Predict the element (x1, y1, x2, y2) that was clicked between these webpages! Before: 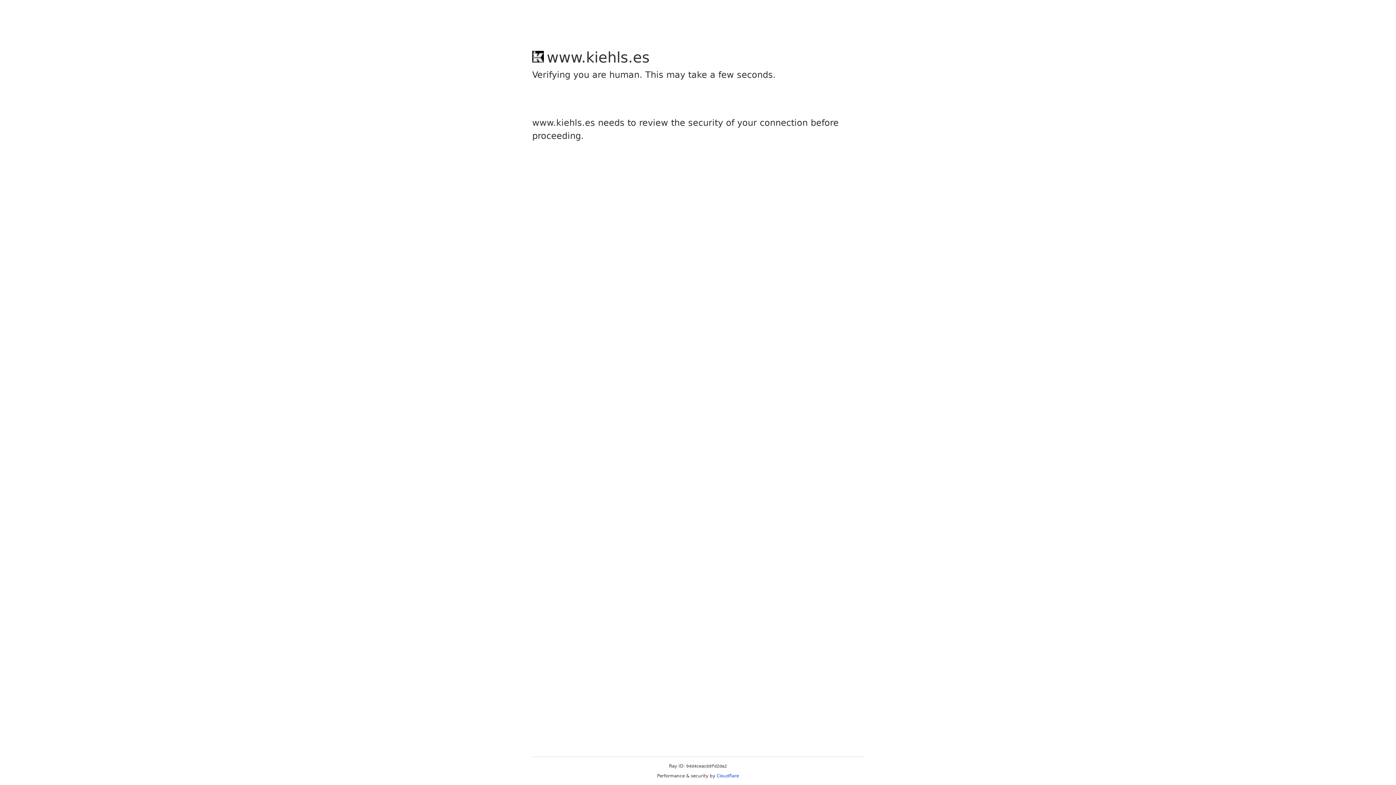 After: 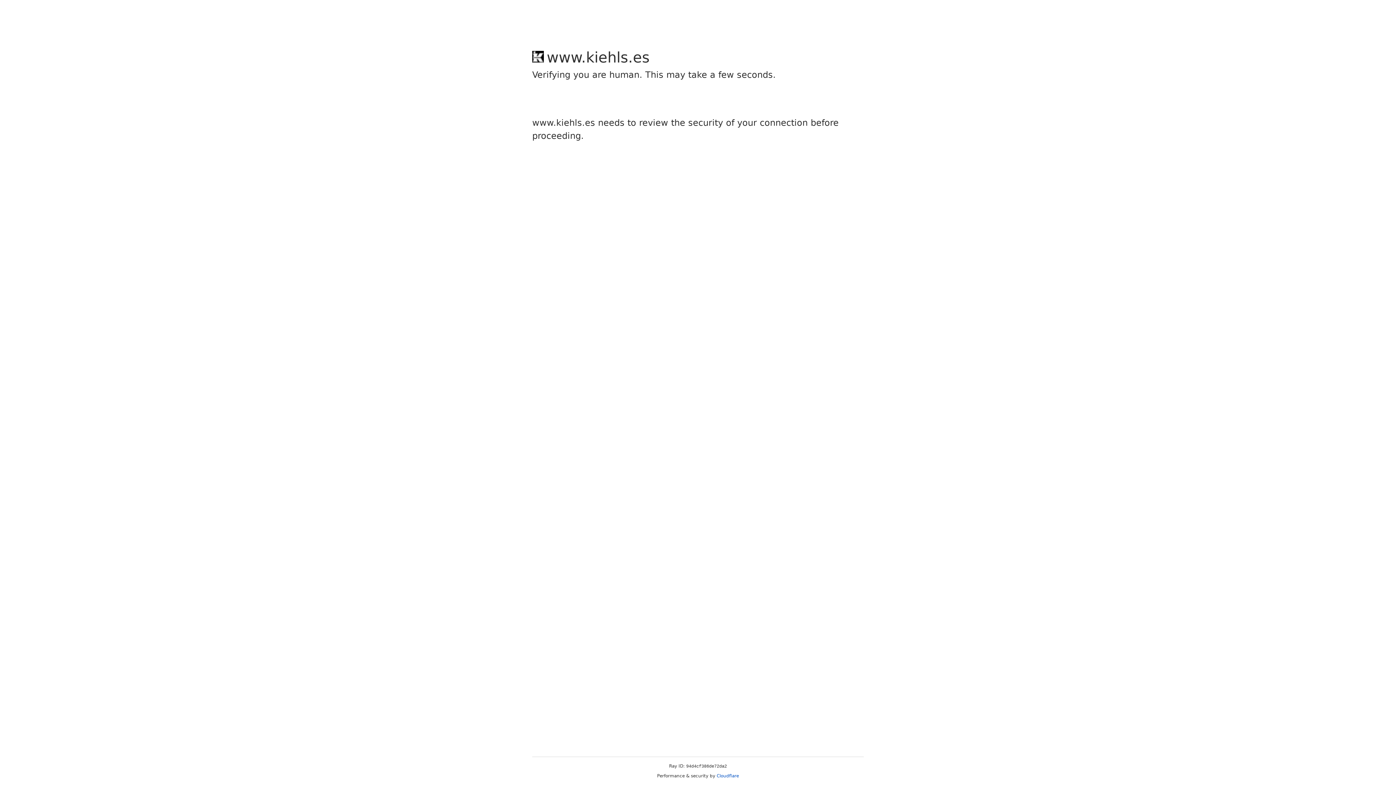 Action: label: Cloudflare bbox: (716, 773, 739, 778)